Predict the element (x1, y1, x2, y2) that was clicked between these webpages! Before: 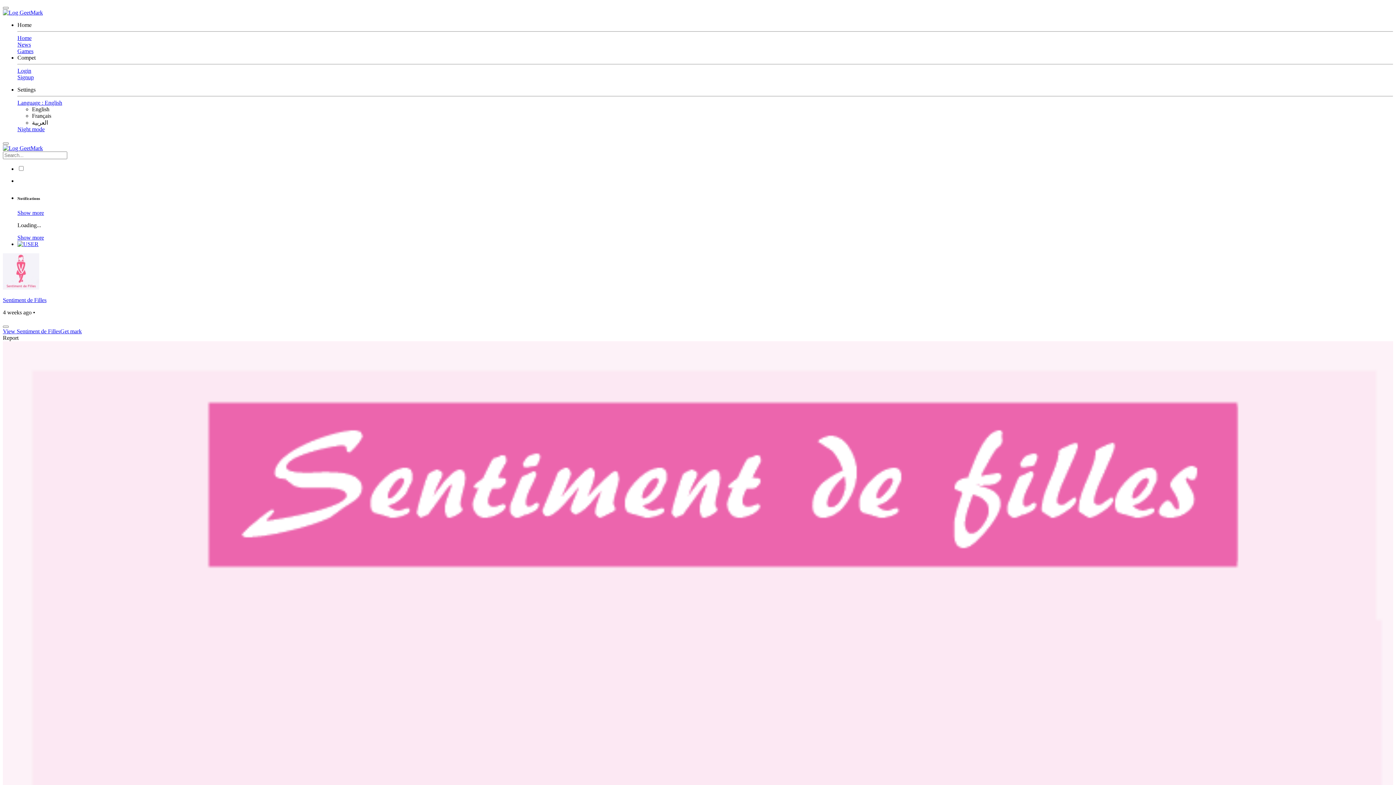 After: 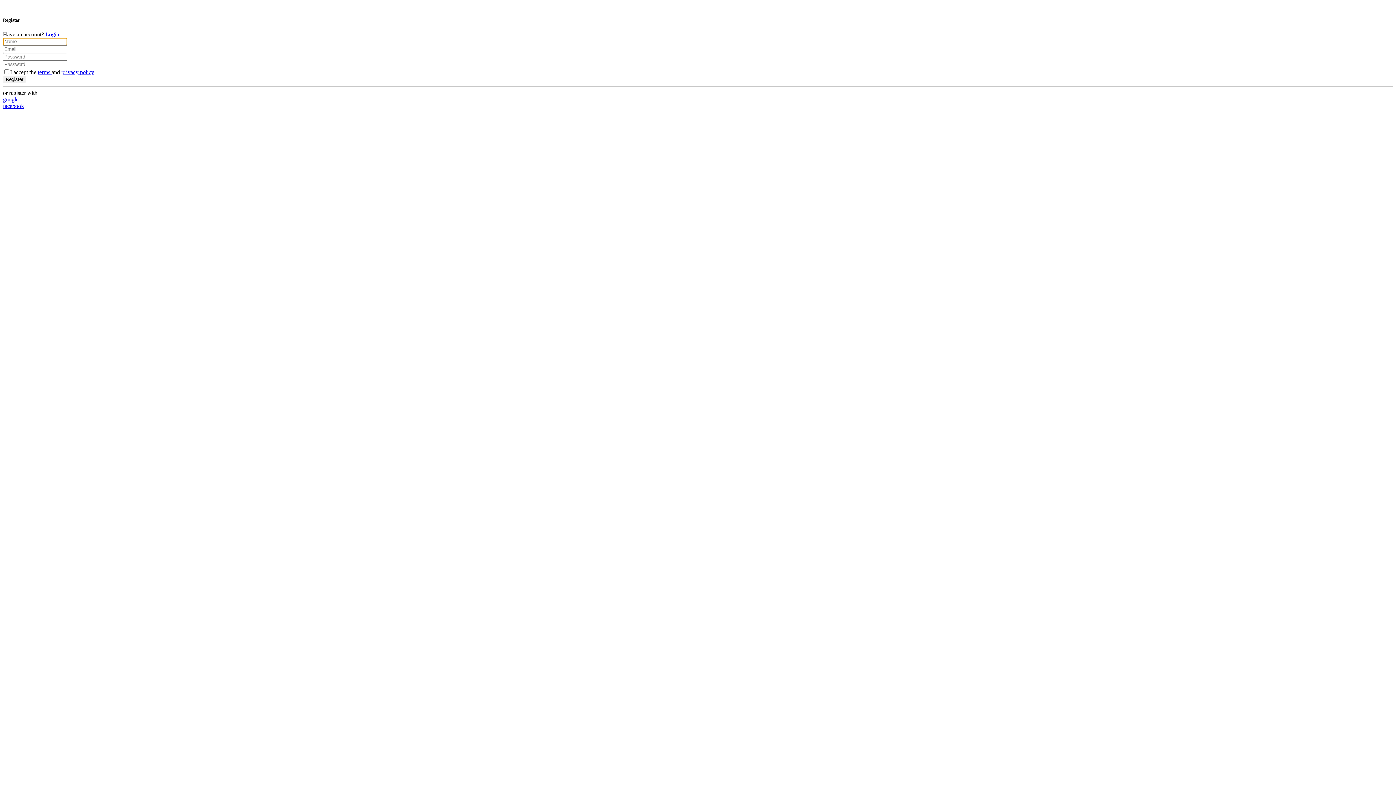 Action: label: Signup bbox: (17, 74, 1393, 80)